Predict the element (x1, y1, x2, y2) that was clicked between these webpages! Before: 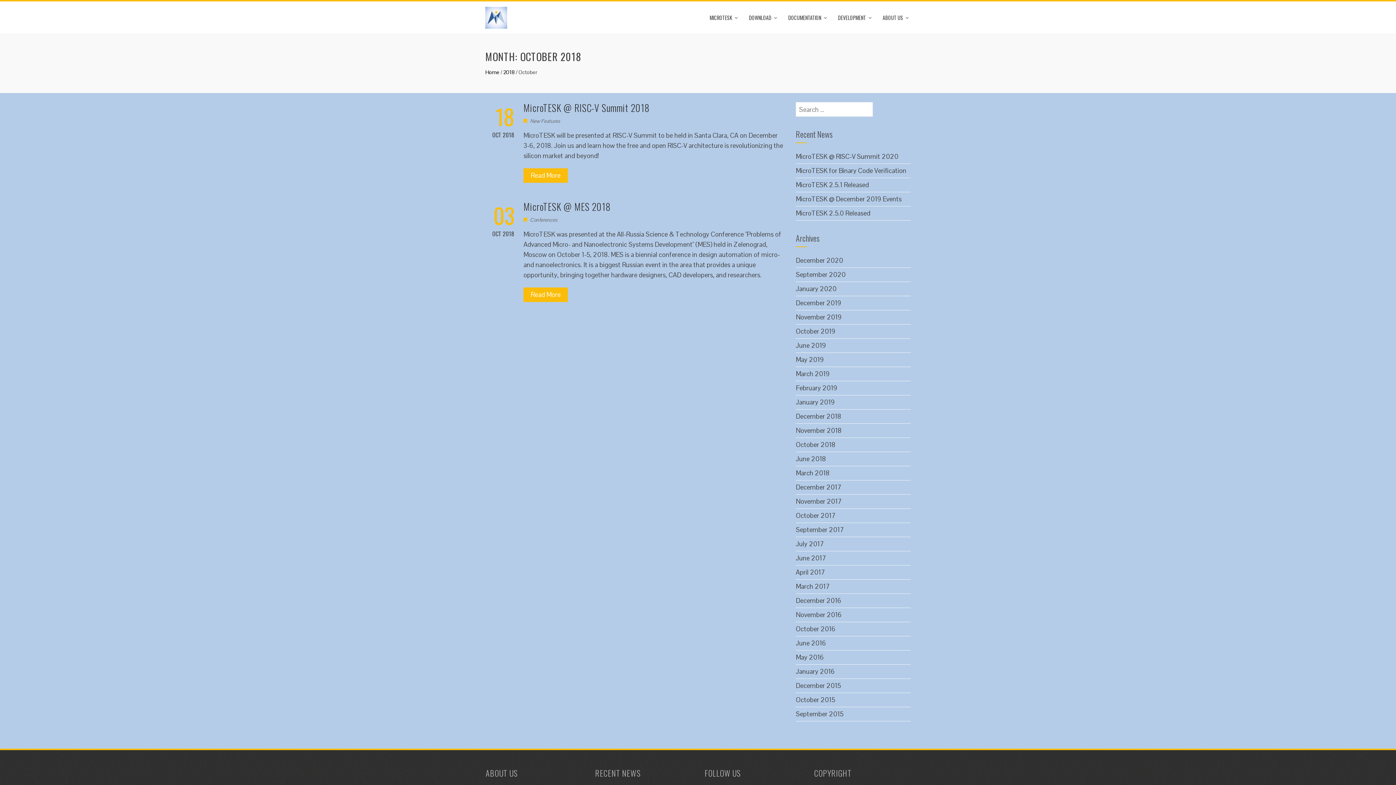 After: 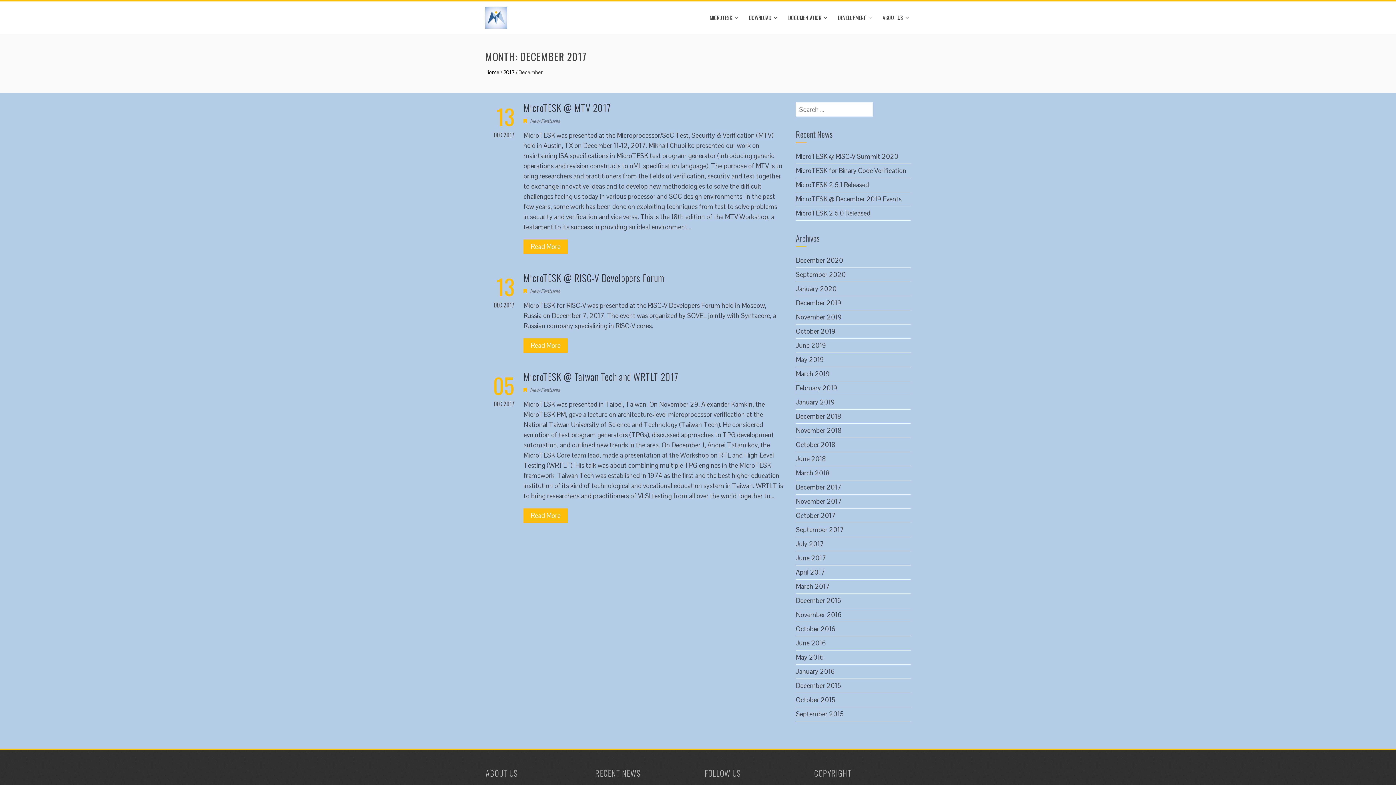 Action: label: December 2017 bbox: (796, 483, 841, 491)